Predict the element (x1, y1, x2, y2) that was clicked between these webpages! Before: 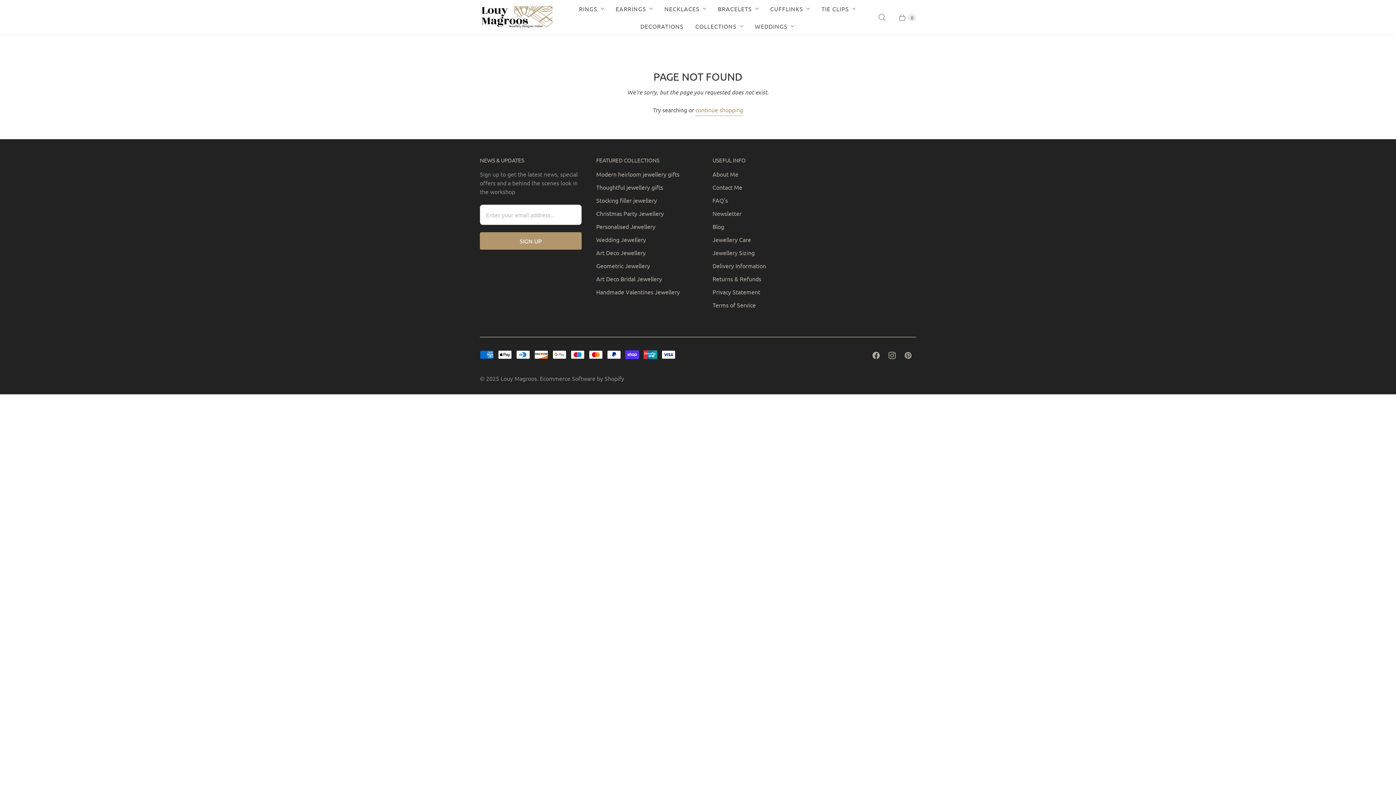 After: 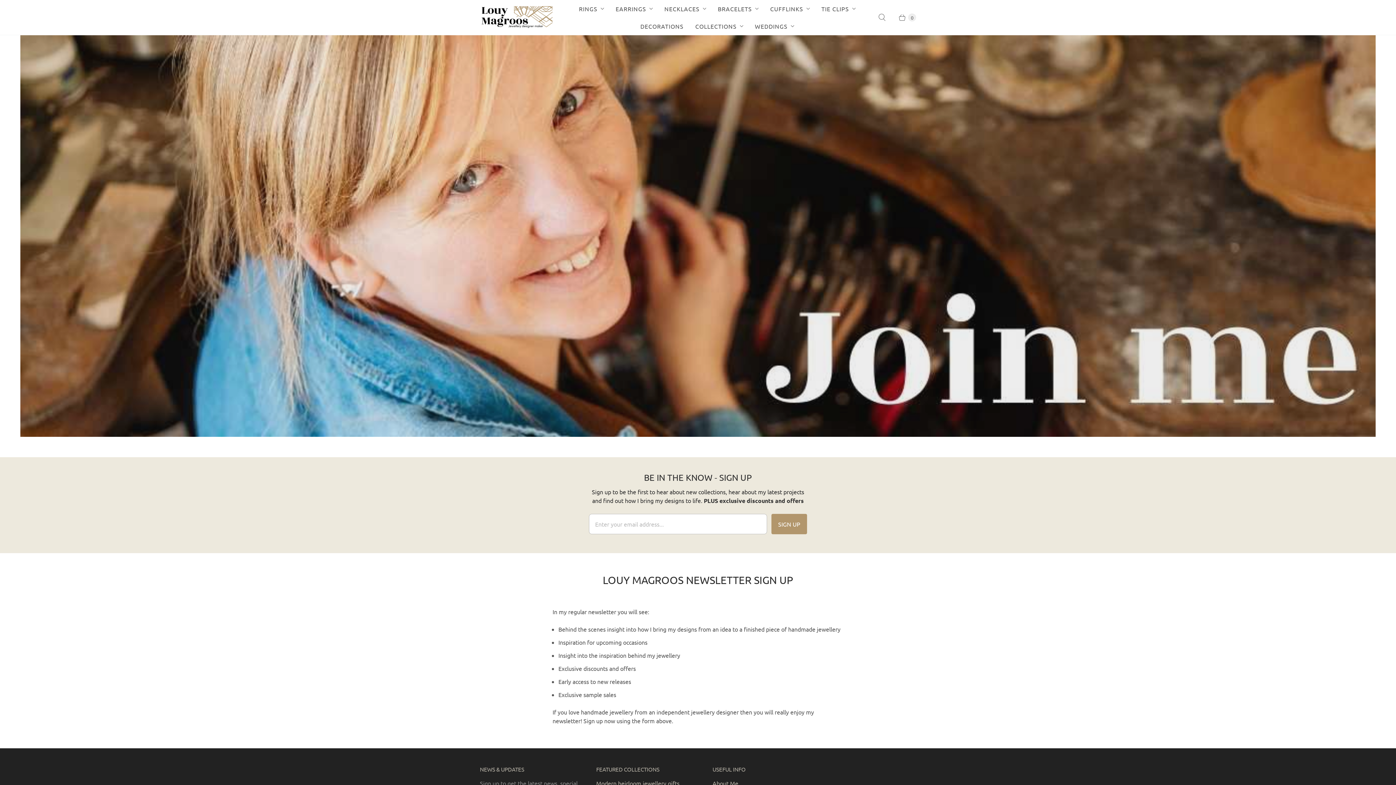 Action: bbox: (712, 209, 741, 217) label: Newsletter